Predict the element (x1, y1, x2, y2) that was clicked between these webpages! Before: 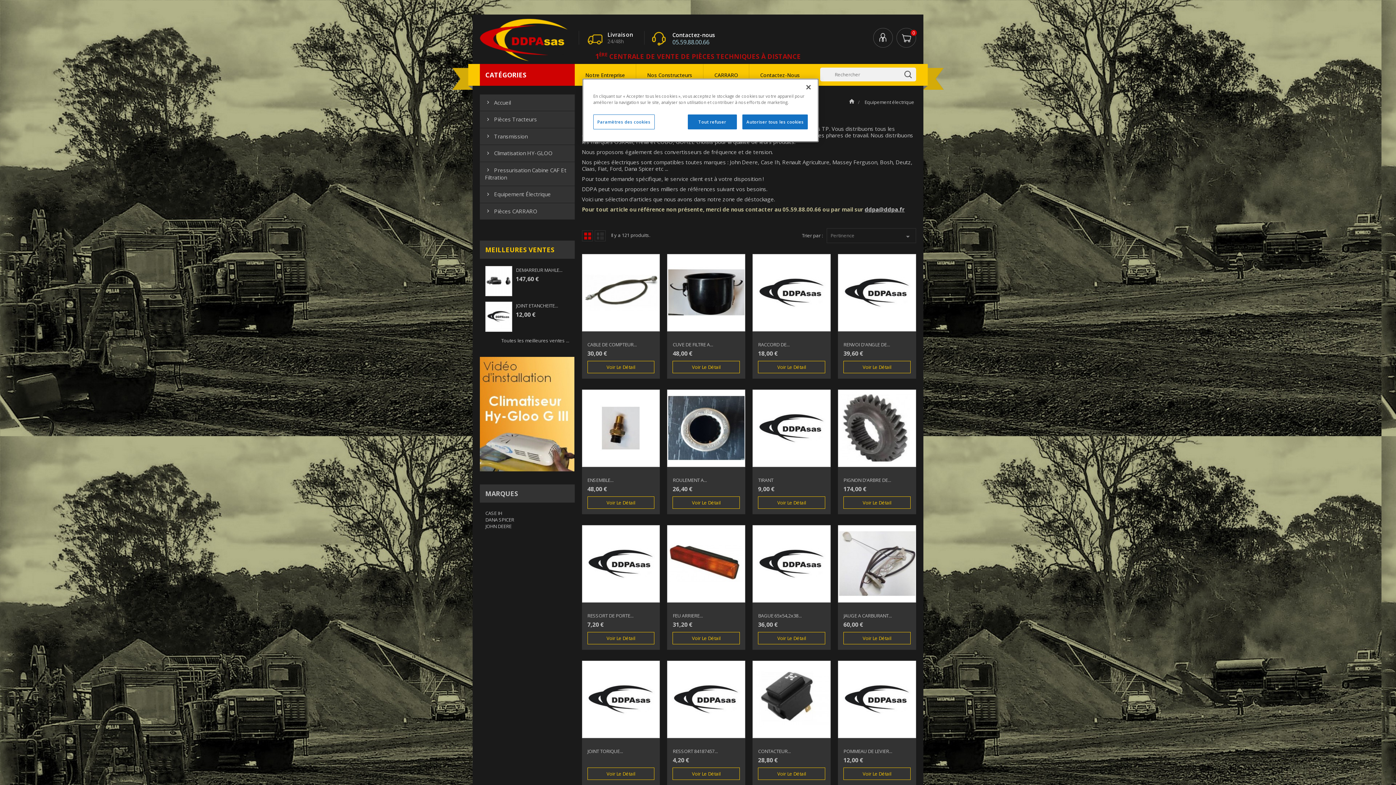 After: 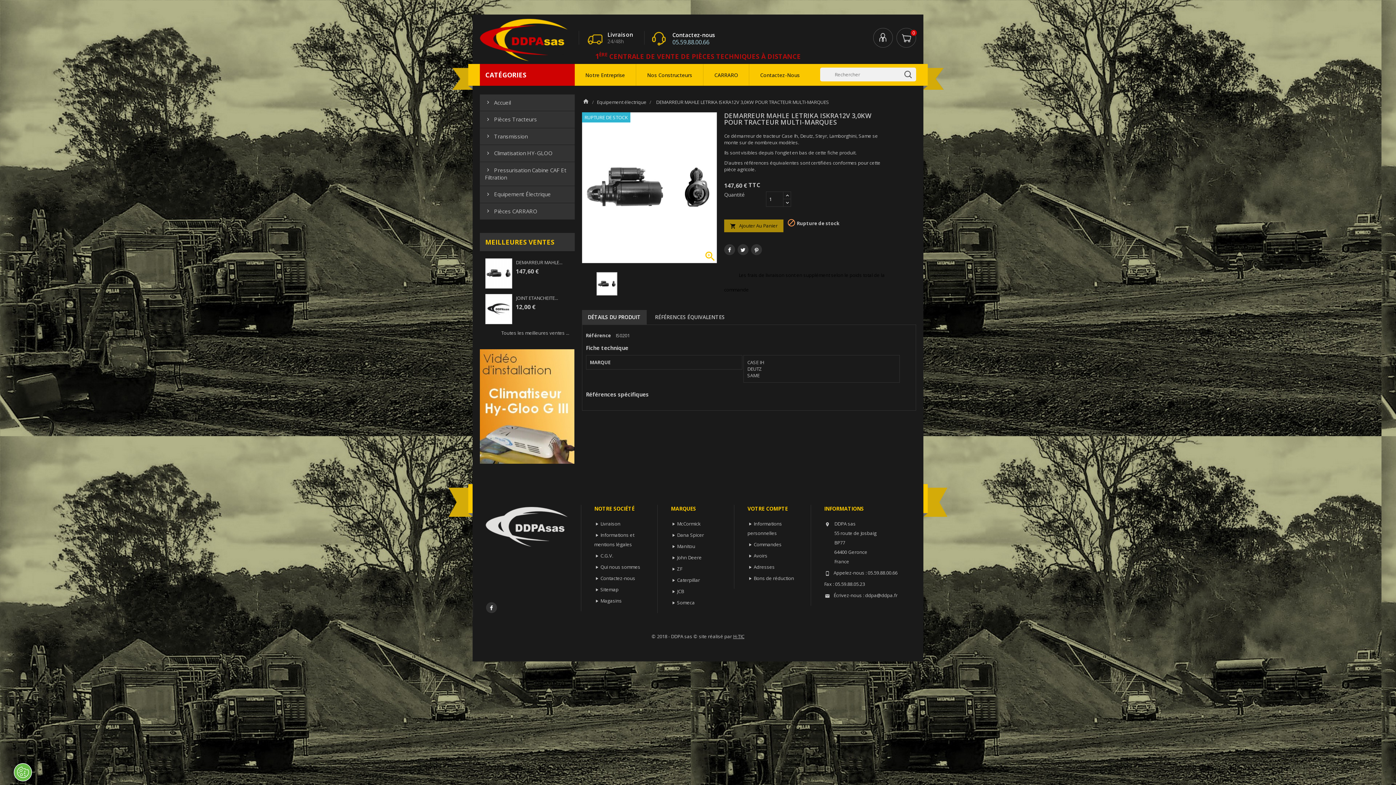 Action: bbox: (516, 267, 562, 273) label: DEMARREUR MAHLE...